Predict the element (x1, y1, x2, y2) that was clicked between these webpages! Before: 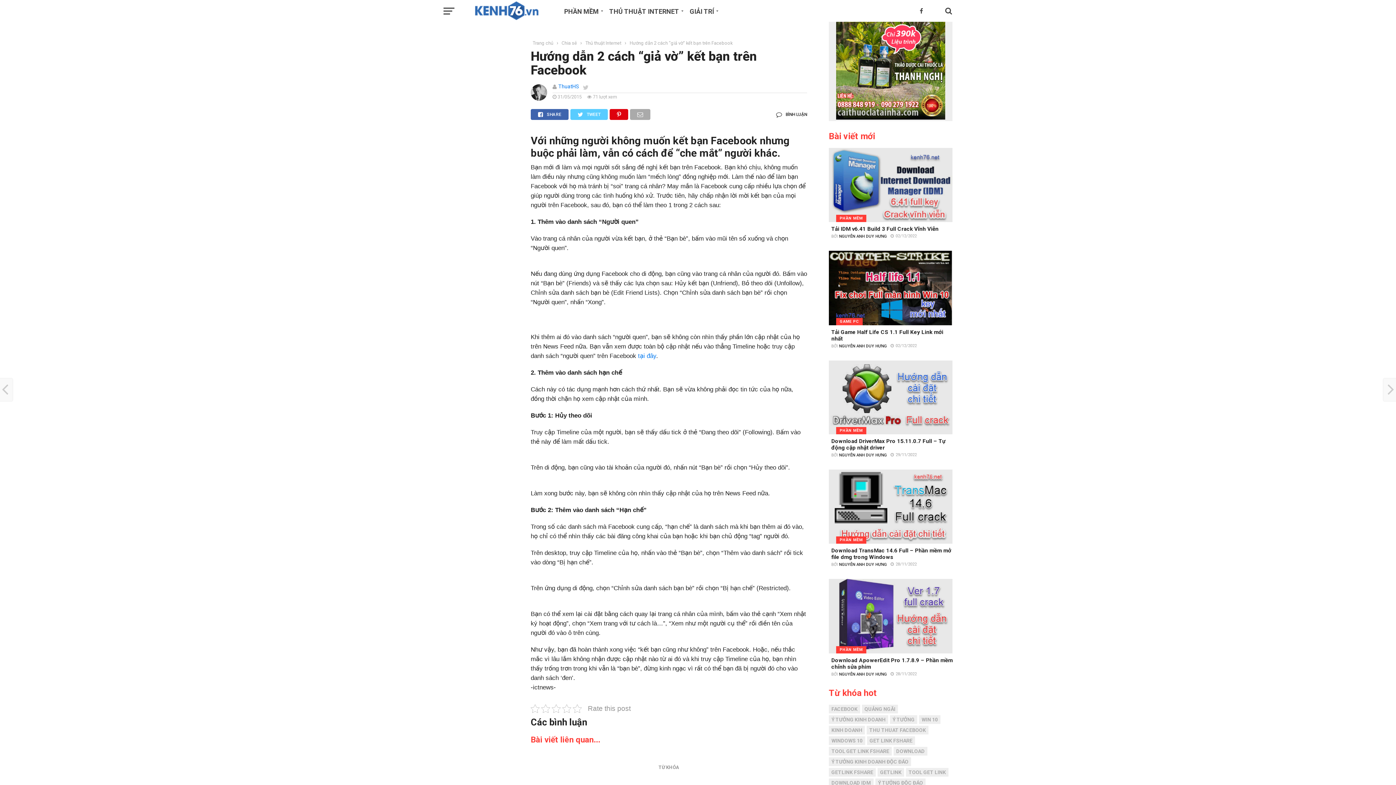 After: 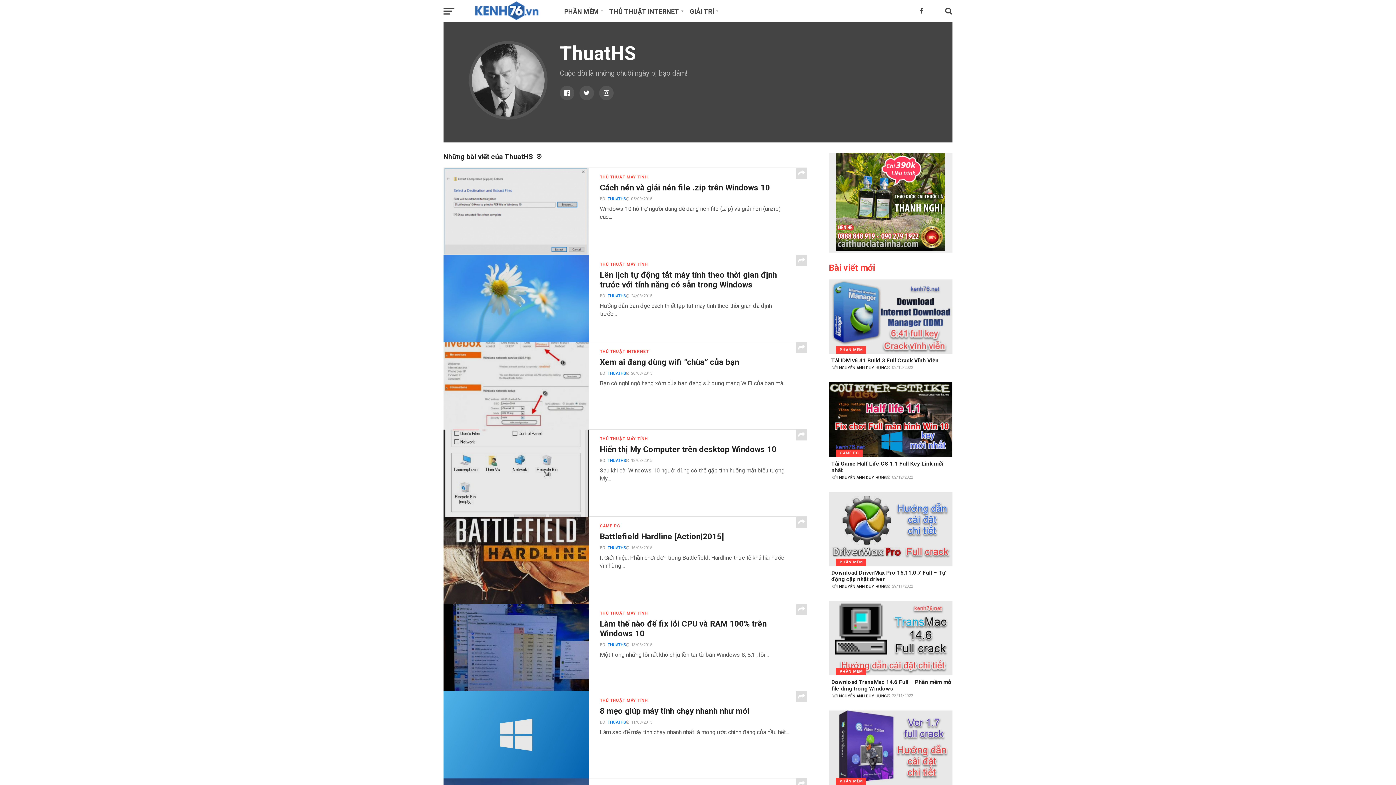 Action: bbox: (558, 83, 579, 89) label: ThuatHS